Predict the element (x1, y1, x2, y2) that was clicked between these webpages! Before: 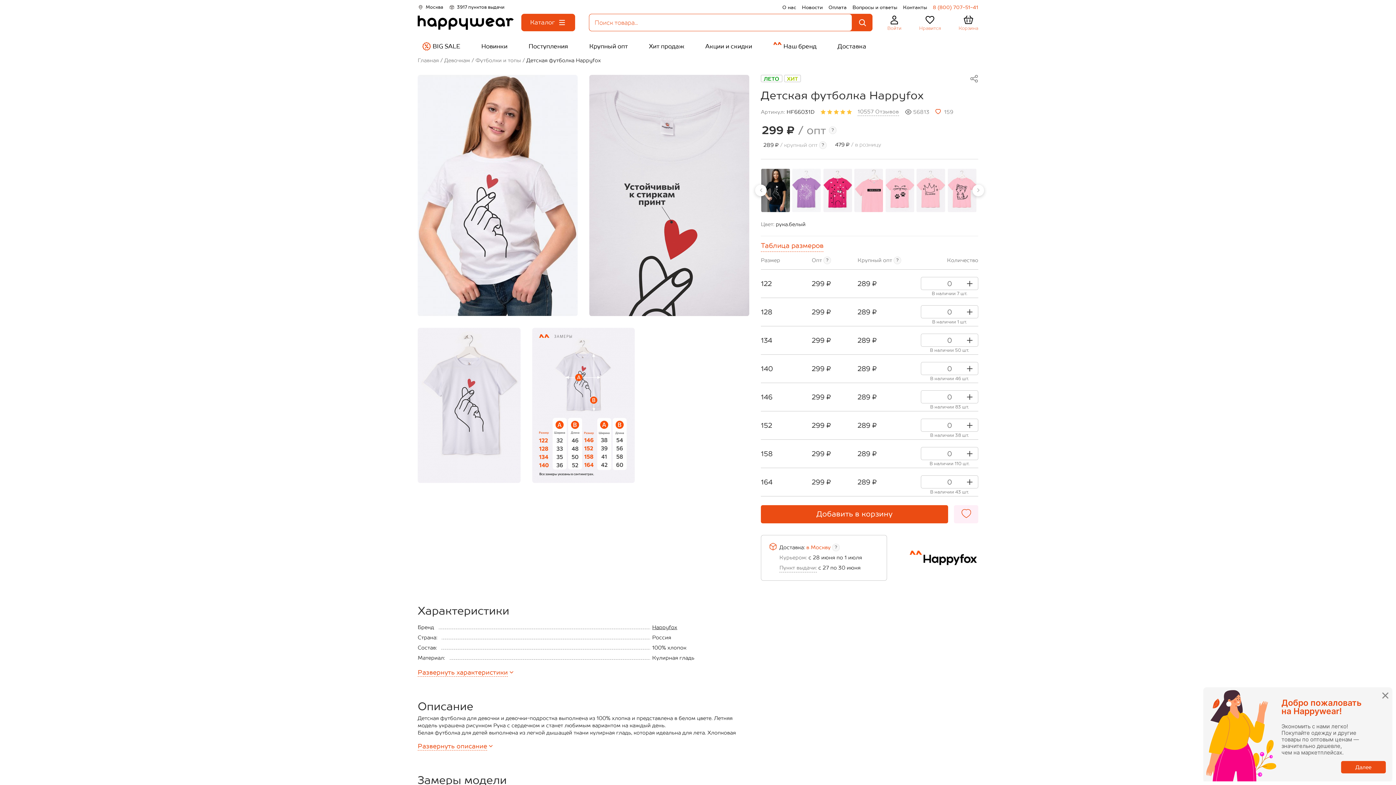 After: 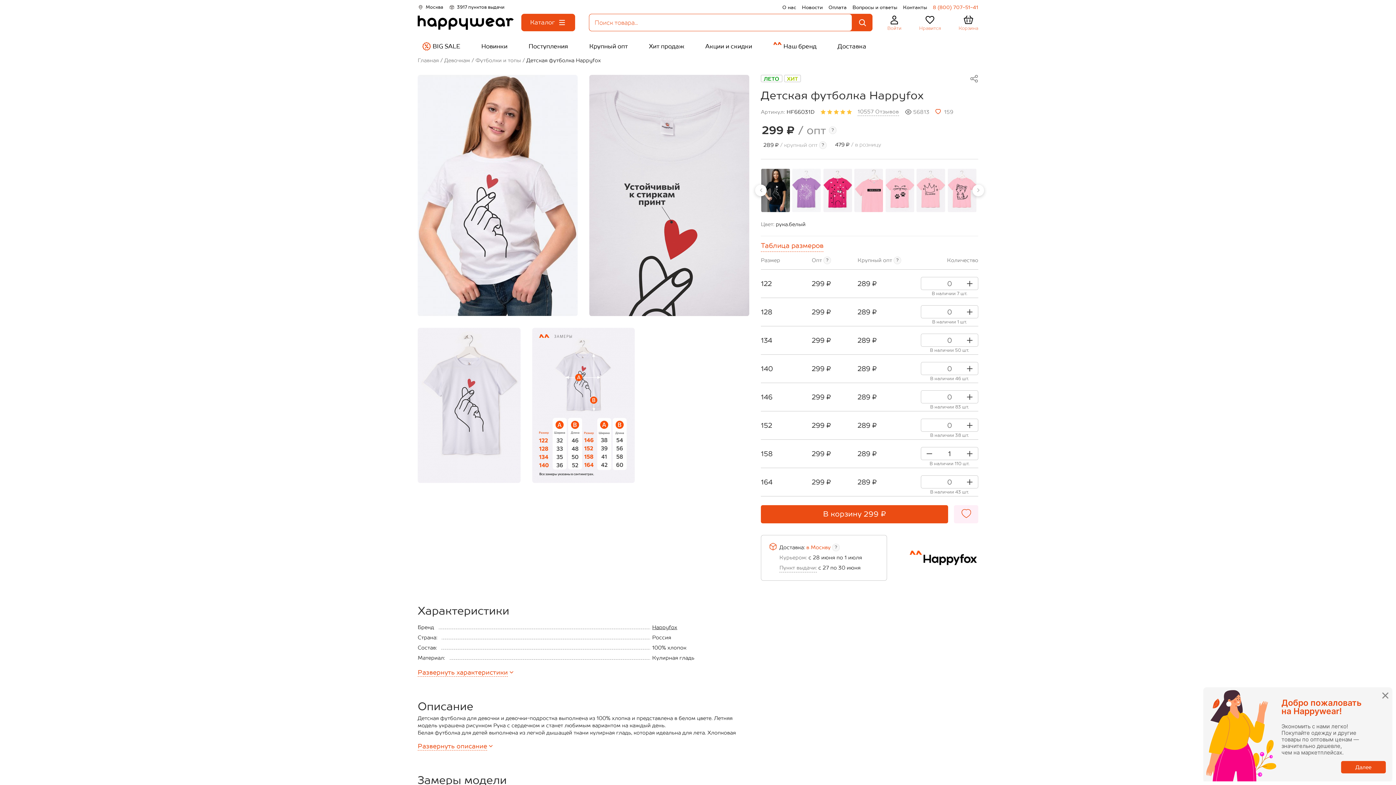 Action: bbox: (967, 451, 972, 456)